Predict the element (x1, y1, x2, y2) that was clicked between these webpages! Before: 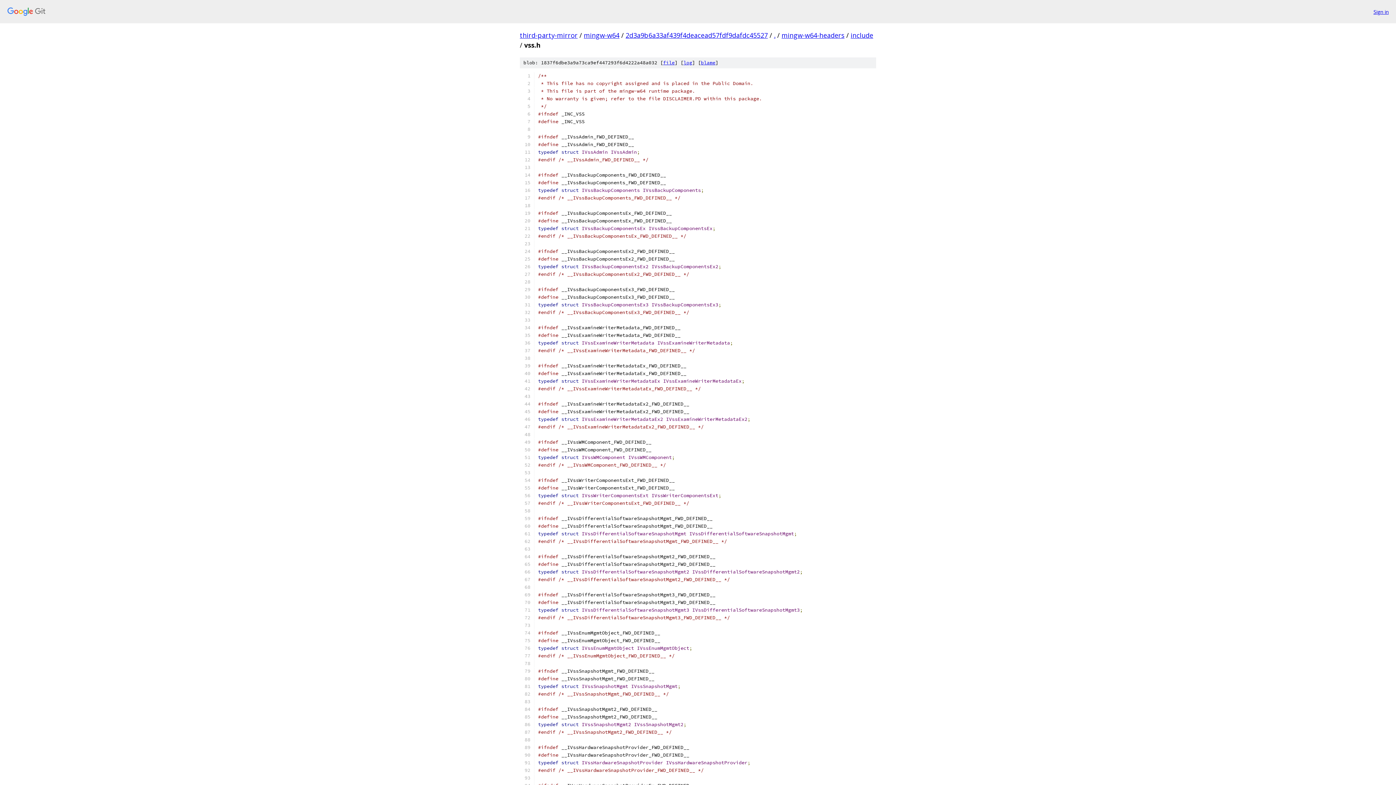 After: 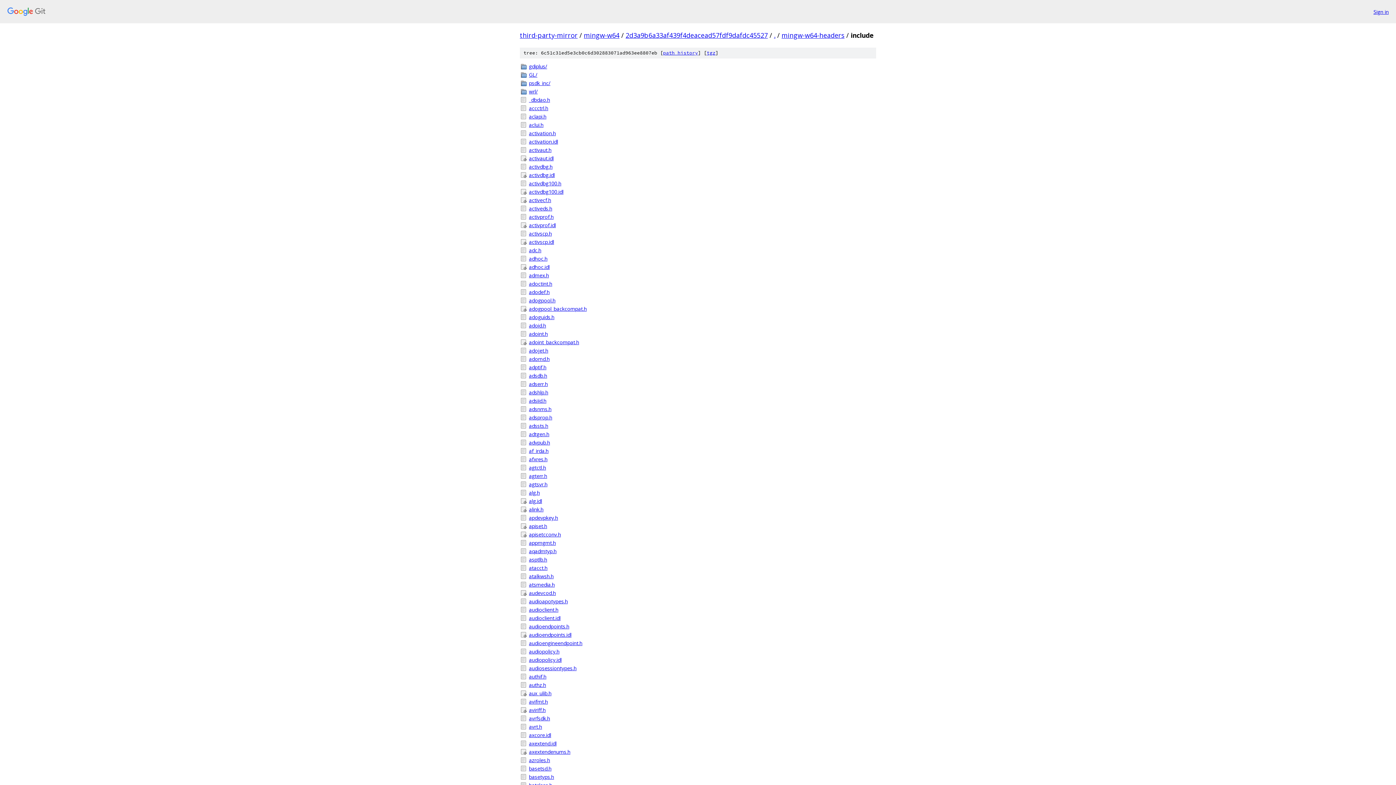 Action: label: include bbox: (850, 30, 873, 39)